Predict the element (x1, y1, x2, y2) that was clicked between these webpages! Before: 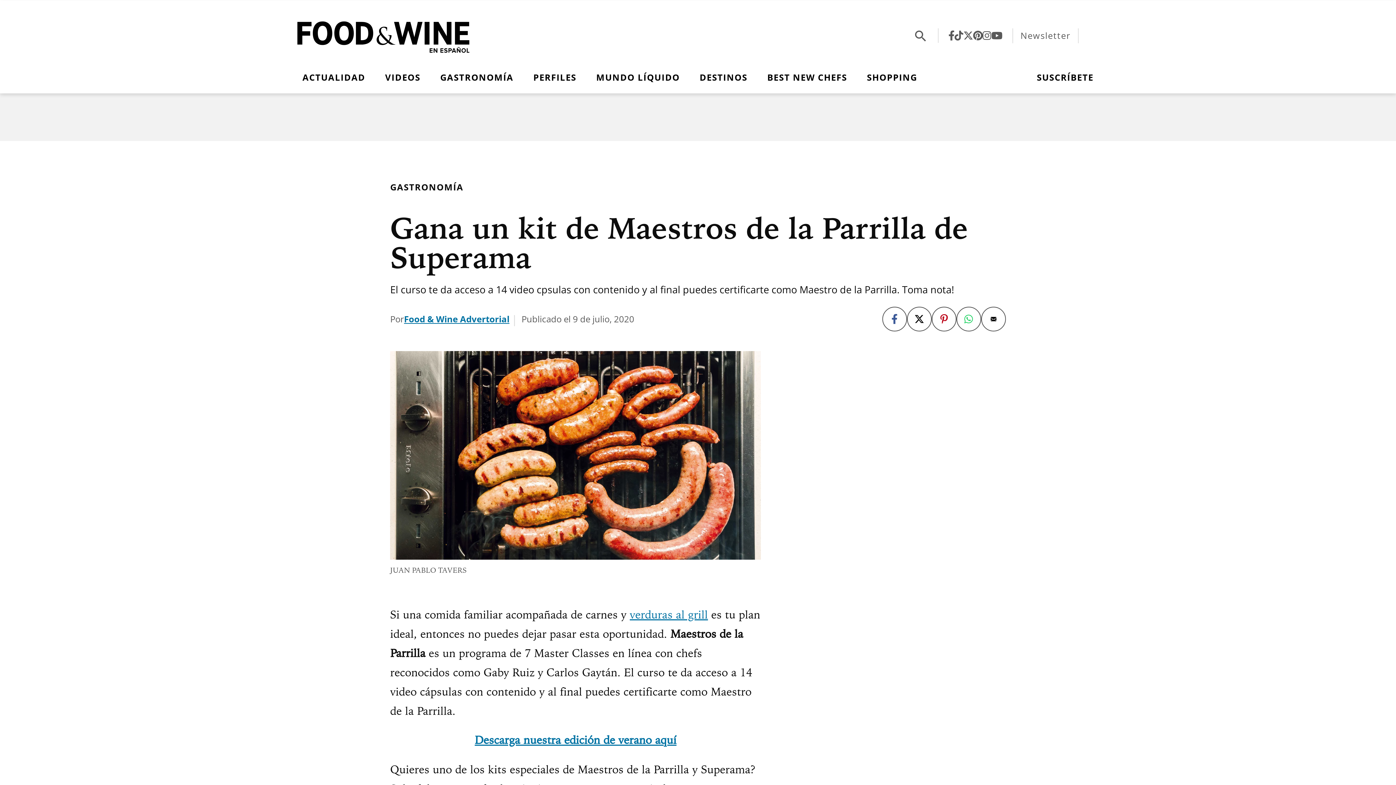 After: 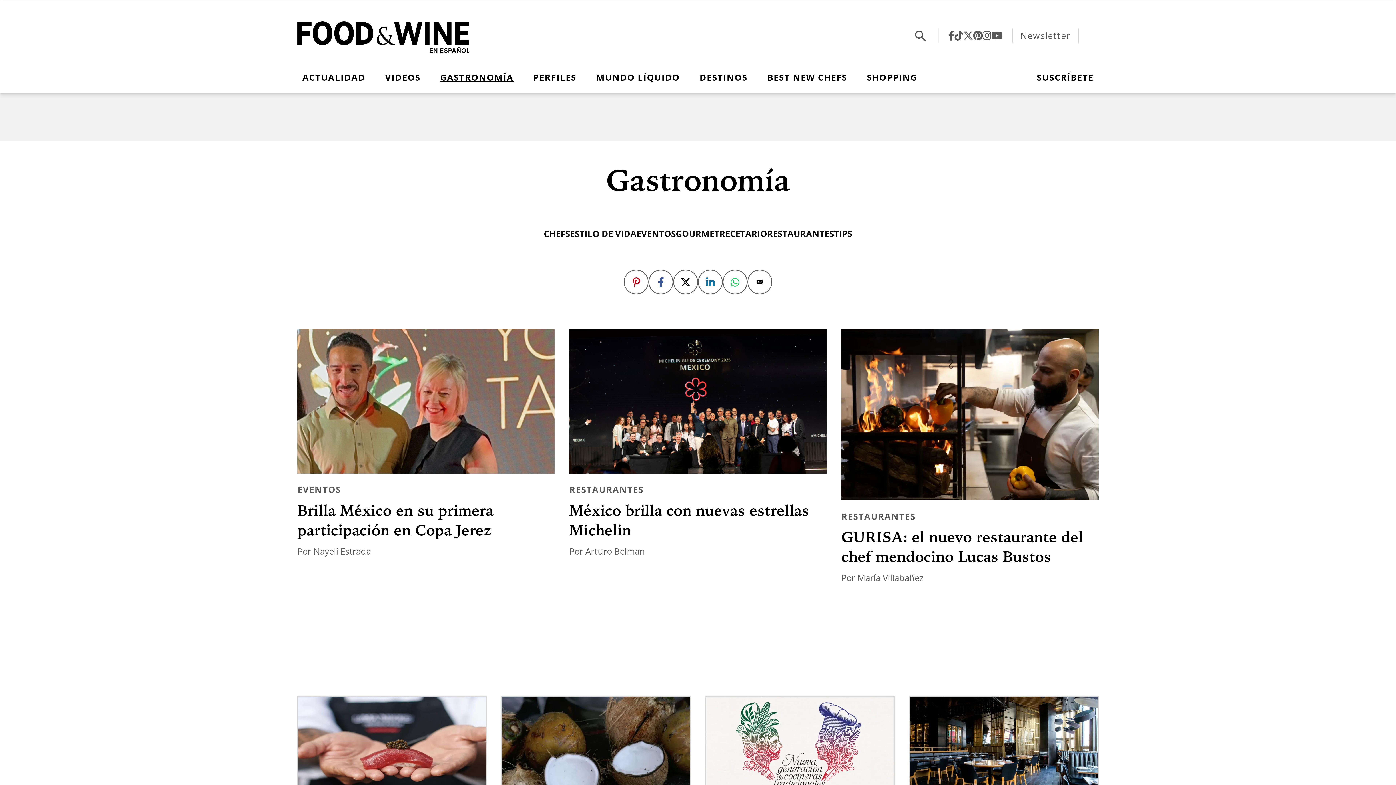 Action: bbox: (435, 66, 518, 88) label: GASTRONOMÍA